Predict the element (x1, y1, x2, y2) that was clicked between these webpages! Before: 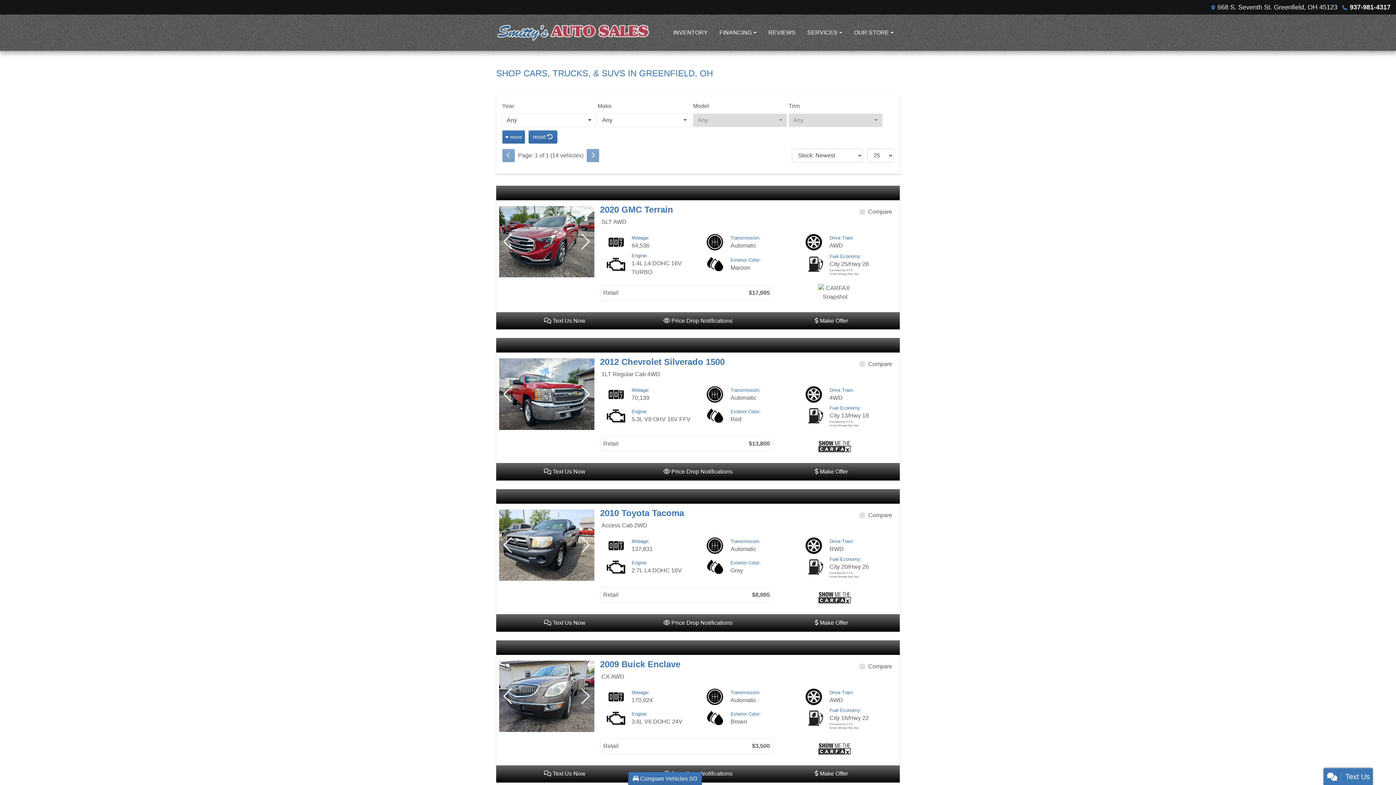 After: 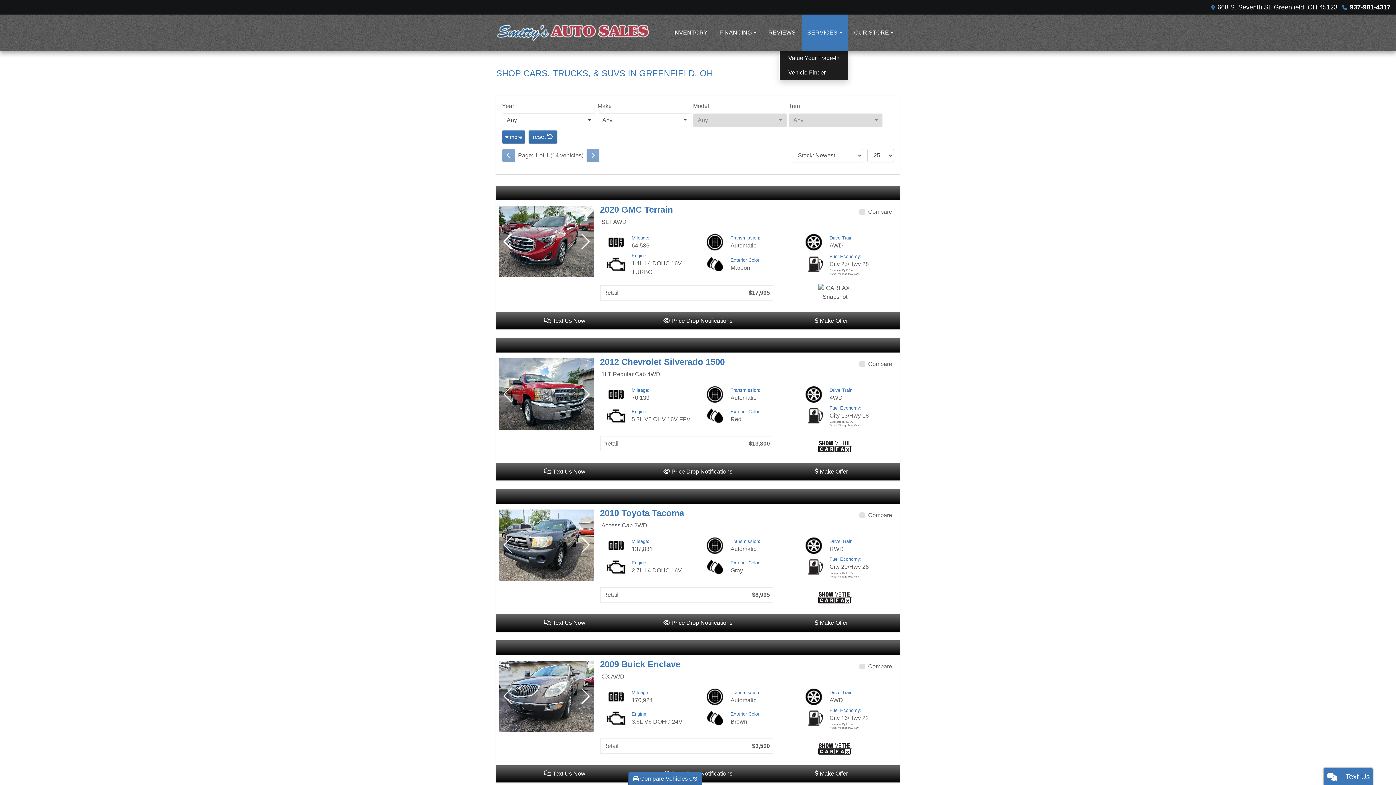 Action: label: SERVICES bbox: (801, 14, 848, 50)